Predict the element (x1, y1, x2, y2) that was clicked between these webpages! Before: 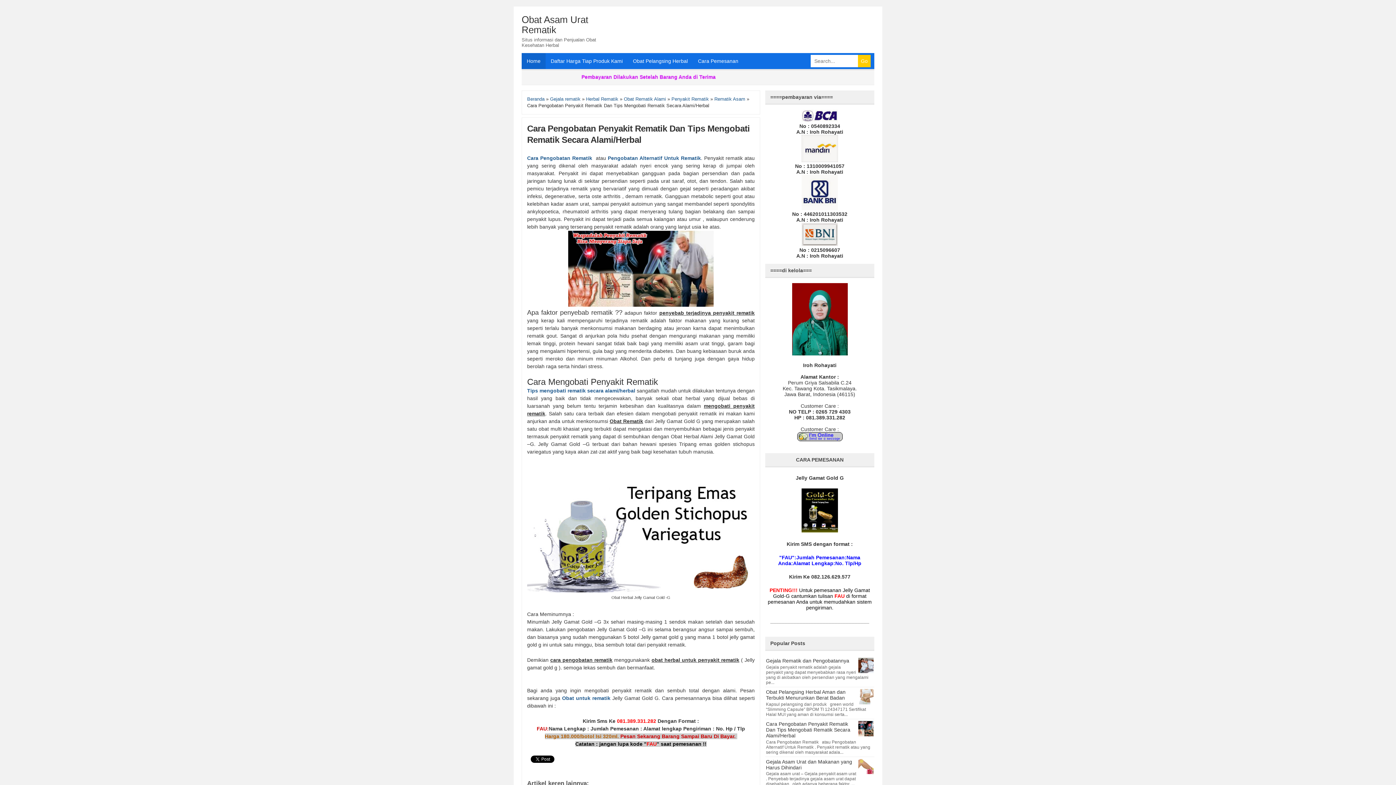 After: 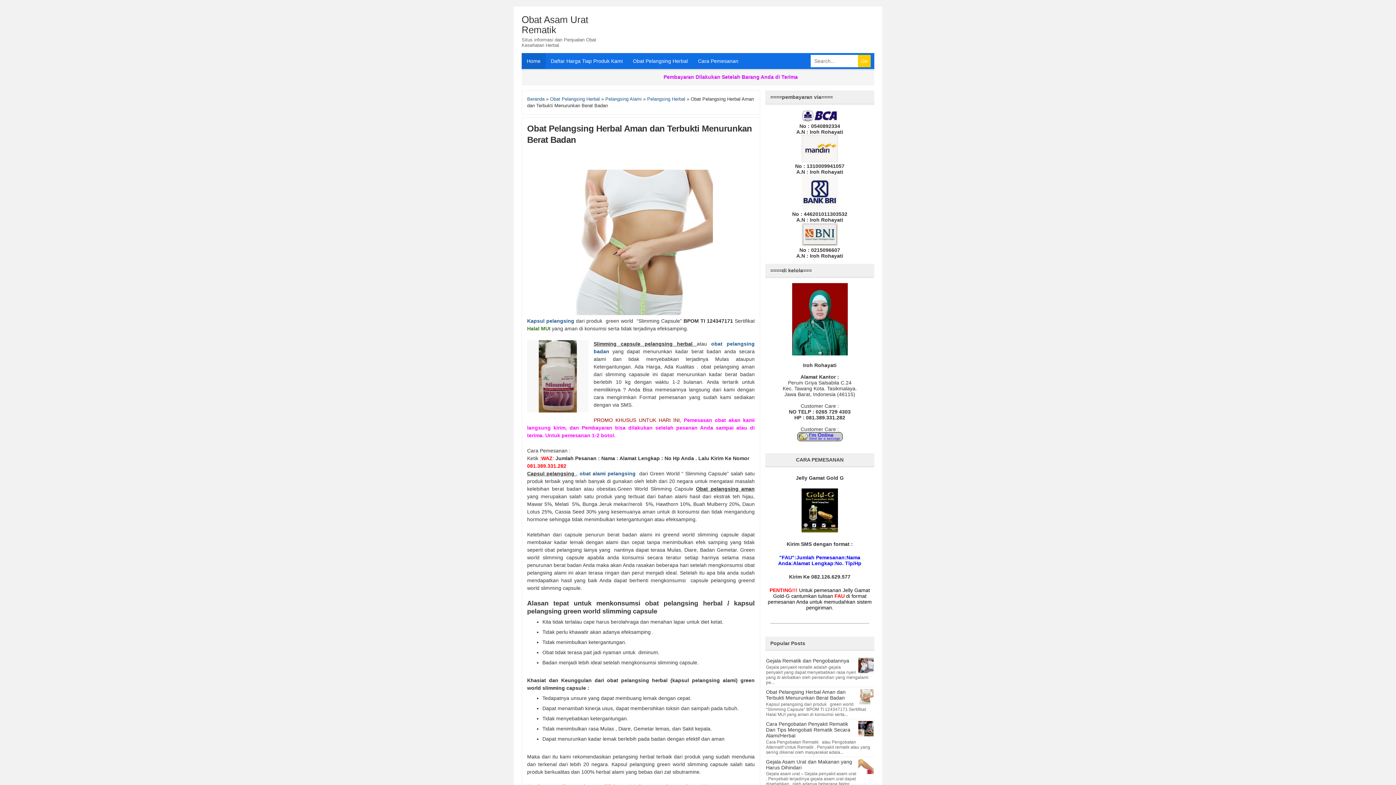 Action: bbox: (628, 53, 693, 69) label: Obat Pelangsing Herbal